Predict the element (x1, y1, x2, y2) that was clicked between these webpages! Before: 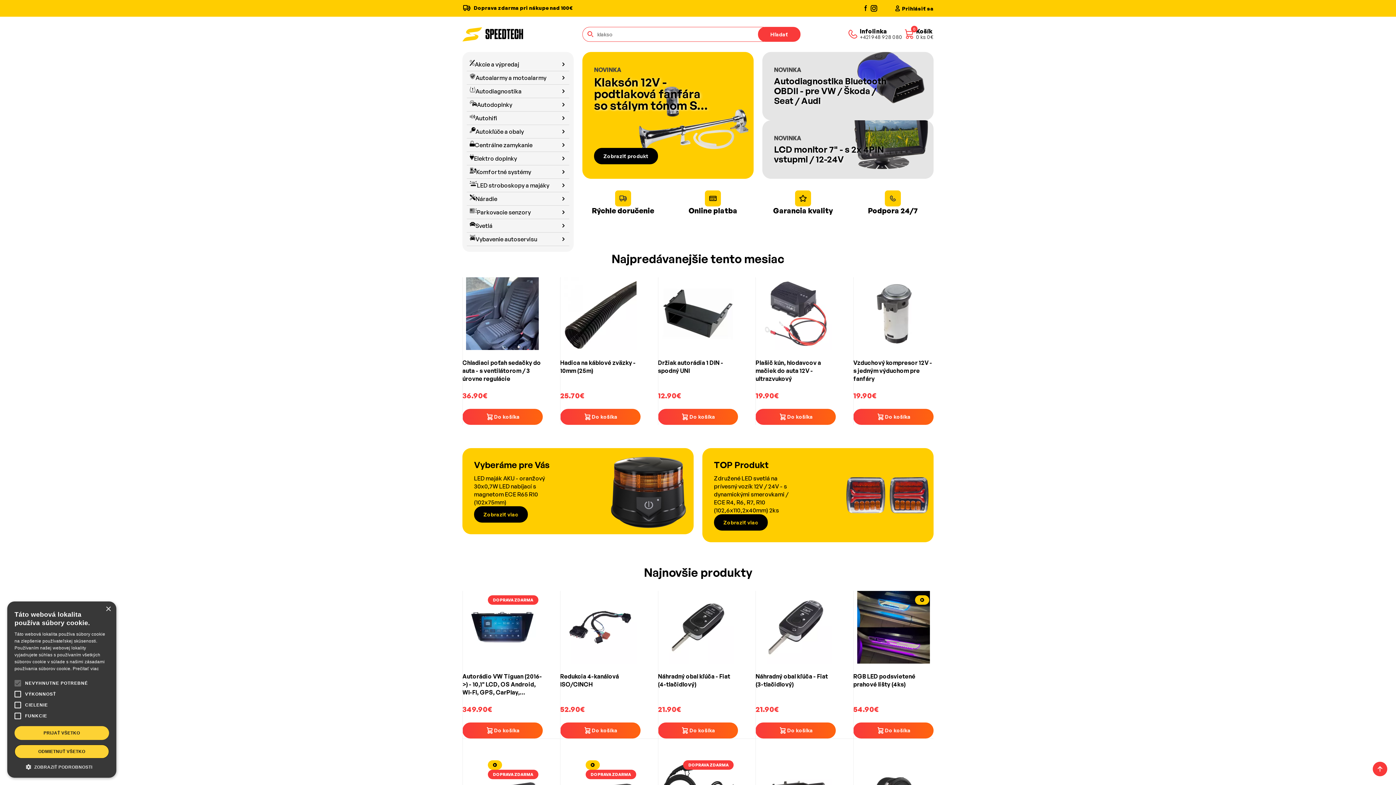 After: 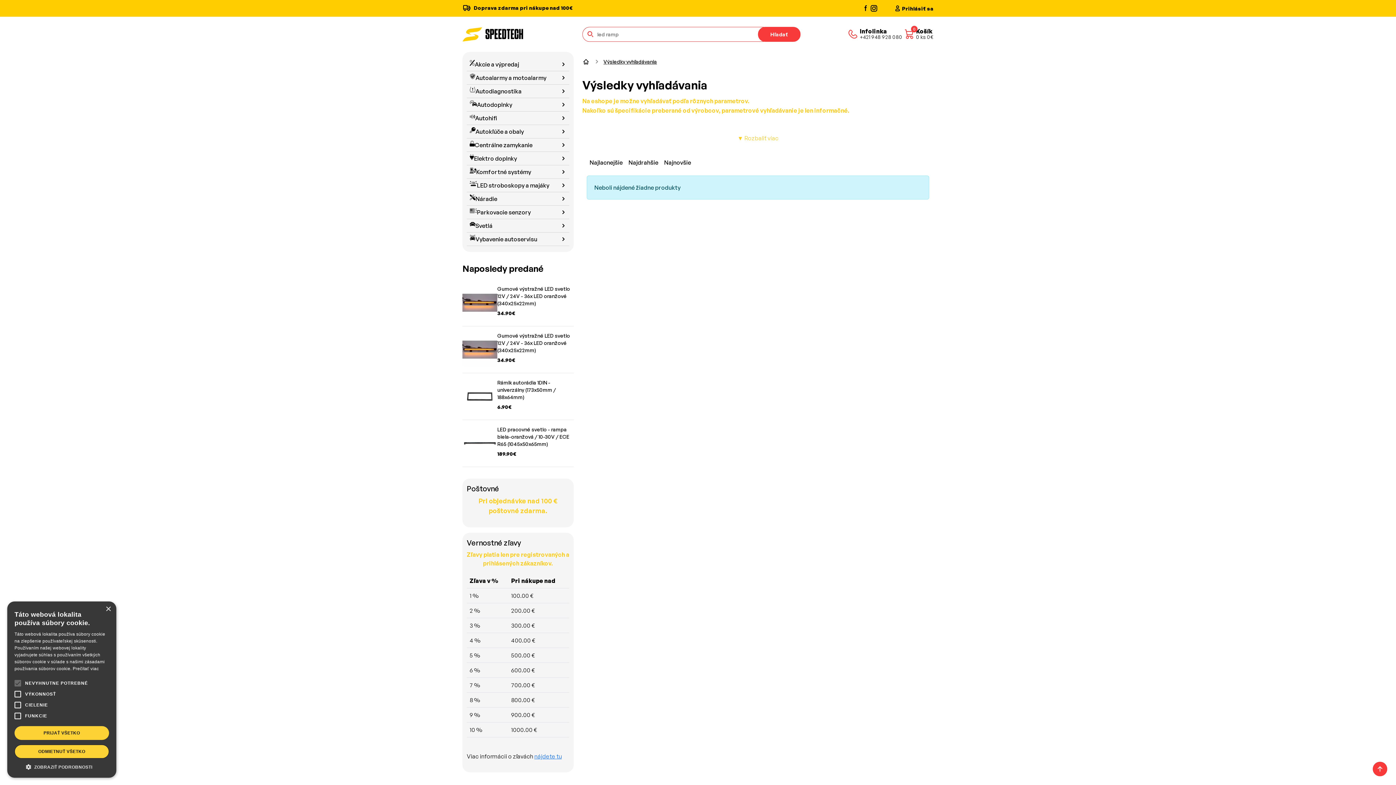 Action: bbox: (758, 26, 800, 41) label: Hľadať